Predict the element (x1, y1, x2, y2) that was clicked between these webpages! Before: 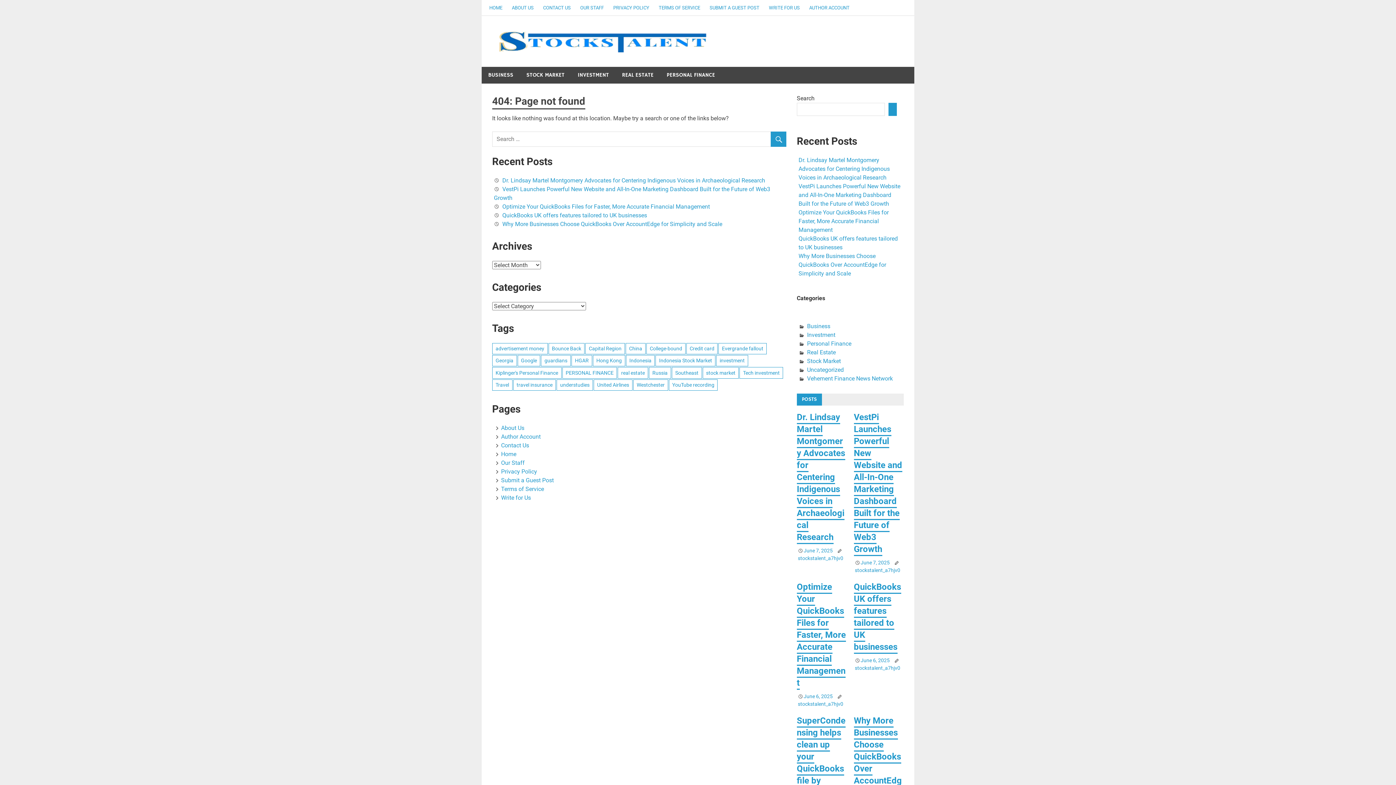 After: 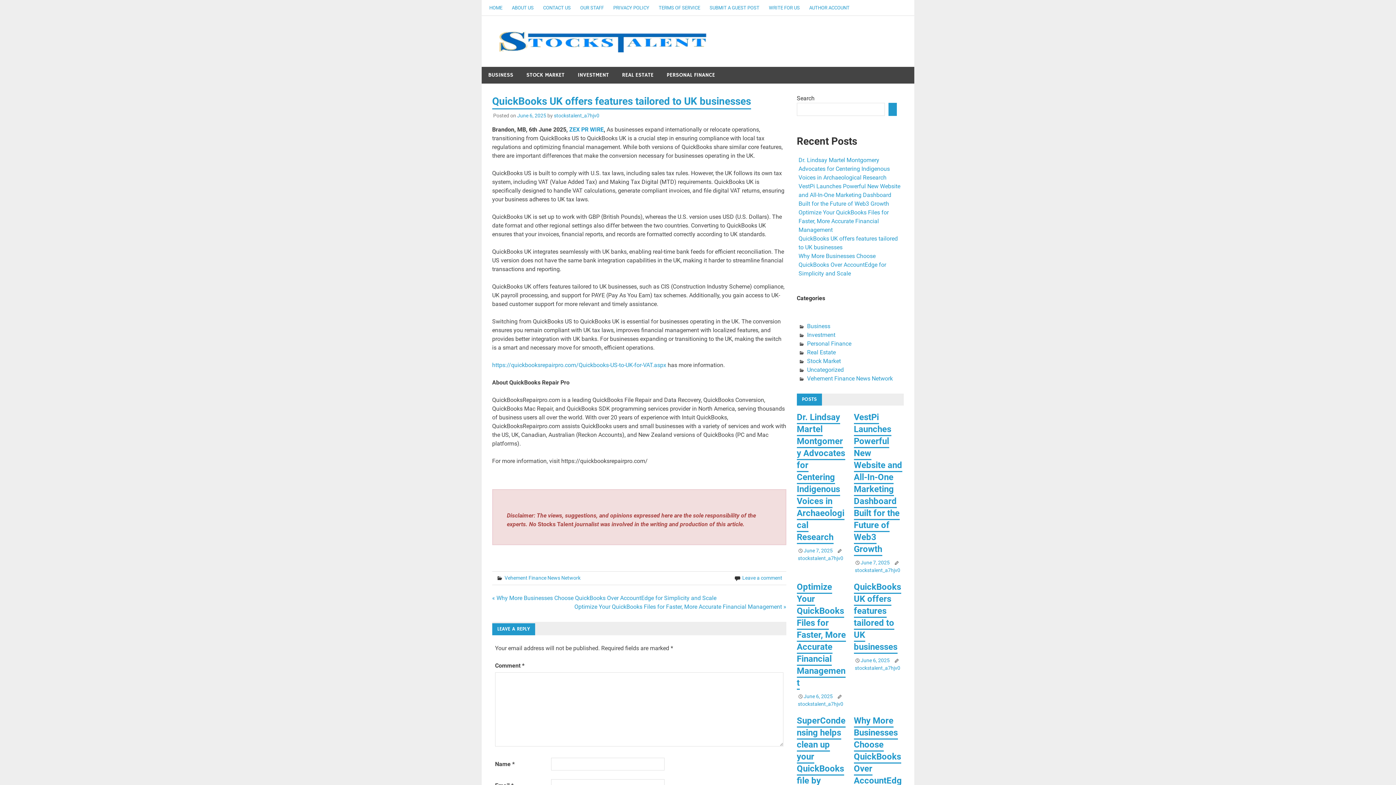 Action: bbox: (860, 657, 889, 663) label: June 6, 2025